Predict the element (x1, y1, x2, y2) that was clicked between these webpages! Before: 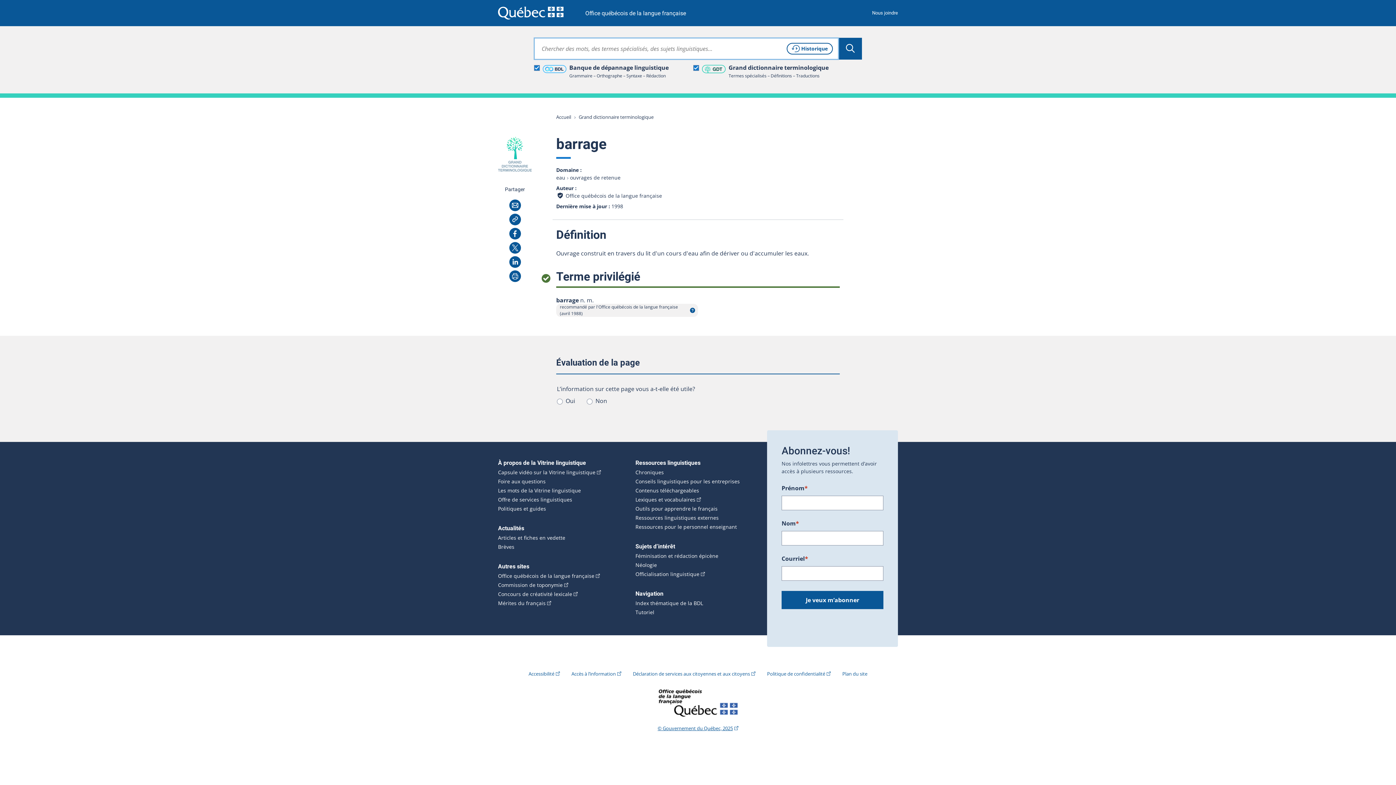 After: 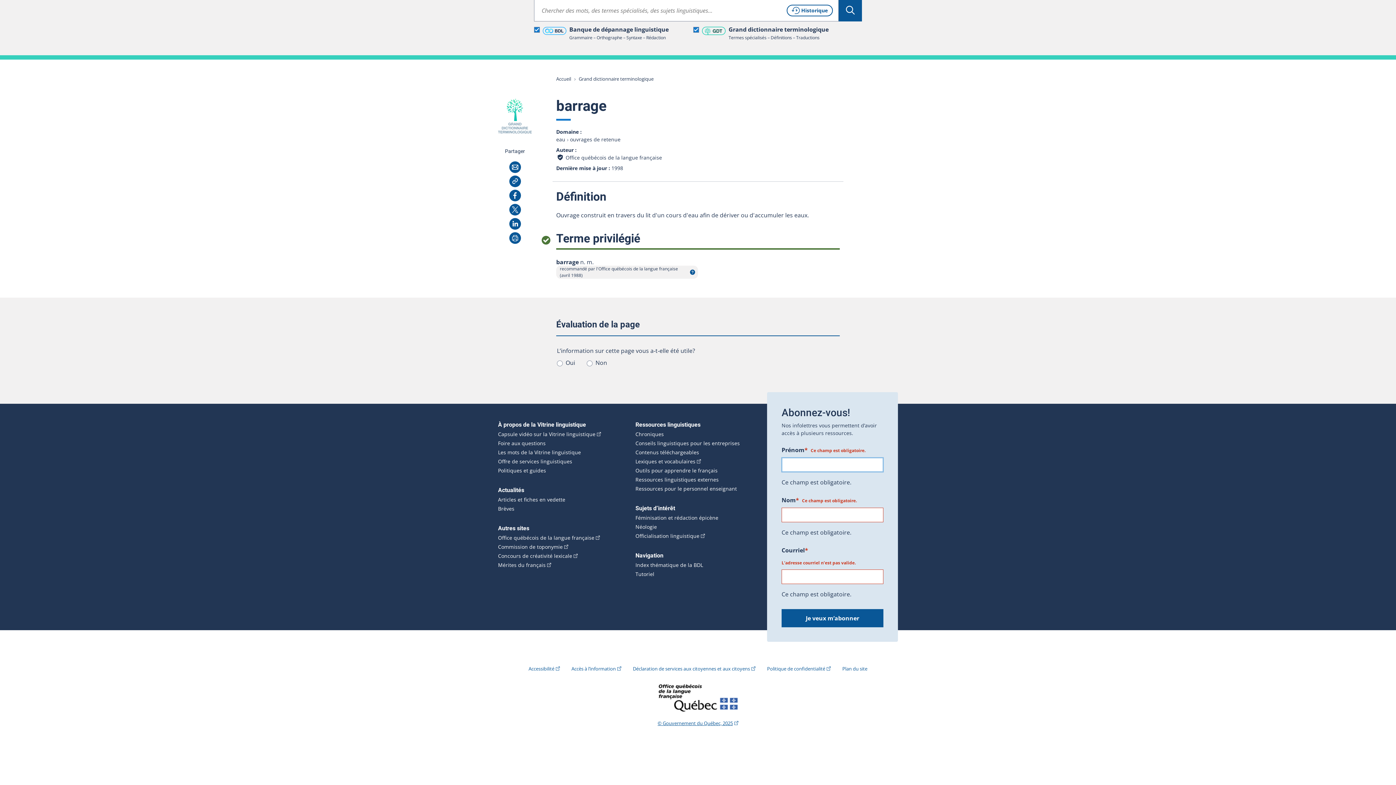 Action: label: Je veux m’abonner bbox: (781, 591, 883, 609)